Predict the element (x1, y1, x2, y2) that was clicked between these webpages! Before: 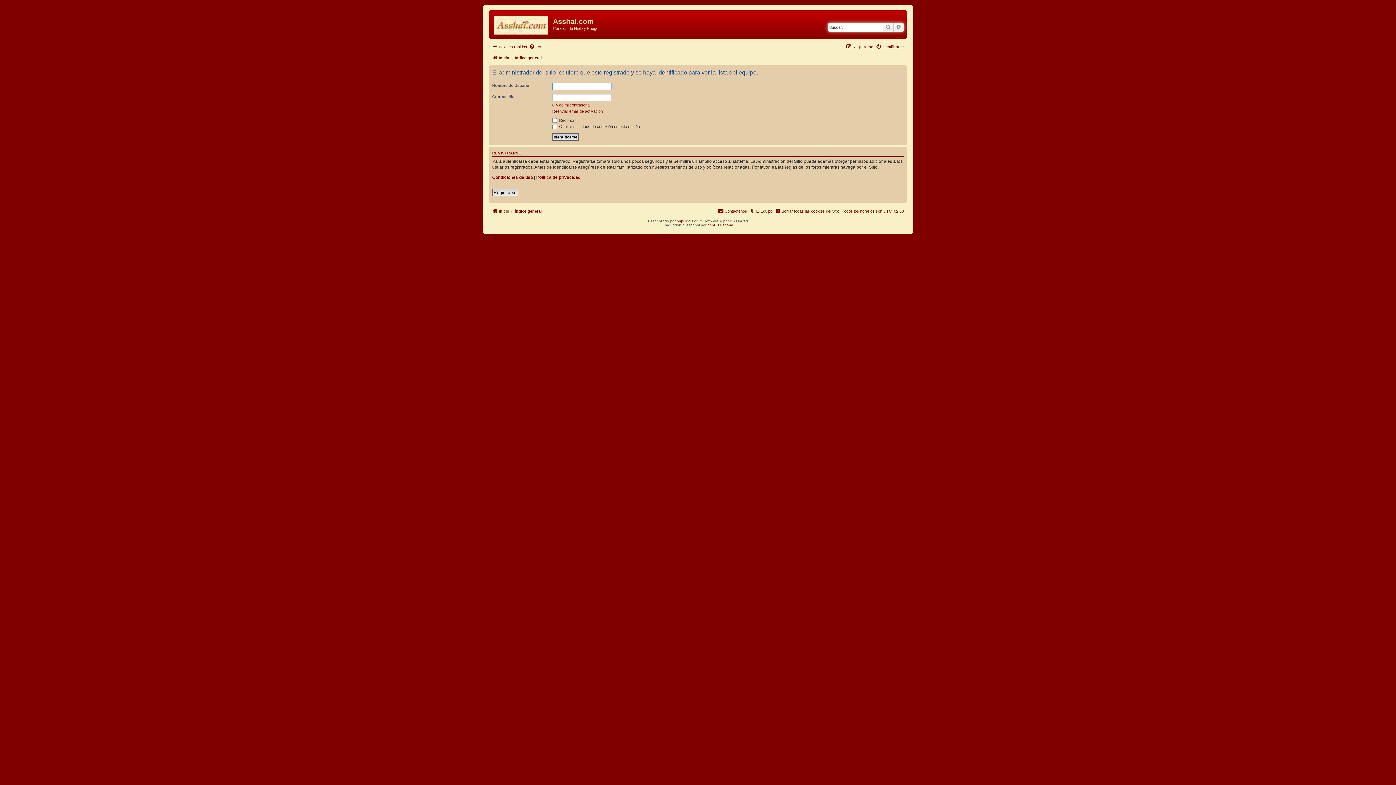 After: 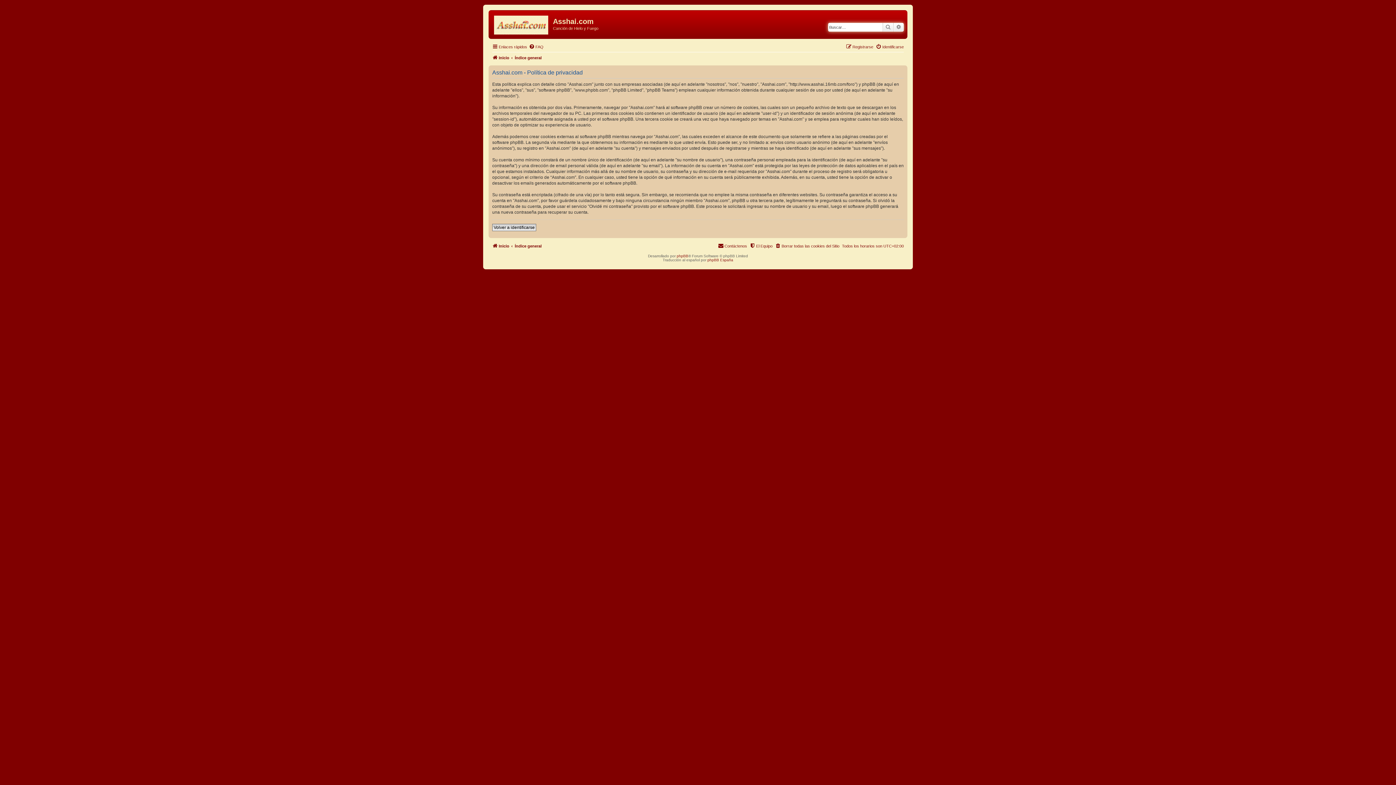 Action: label: Política de privacidad bbox: (536, 174, 580, 180)